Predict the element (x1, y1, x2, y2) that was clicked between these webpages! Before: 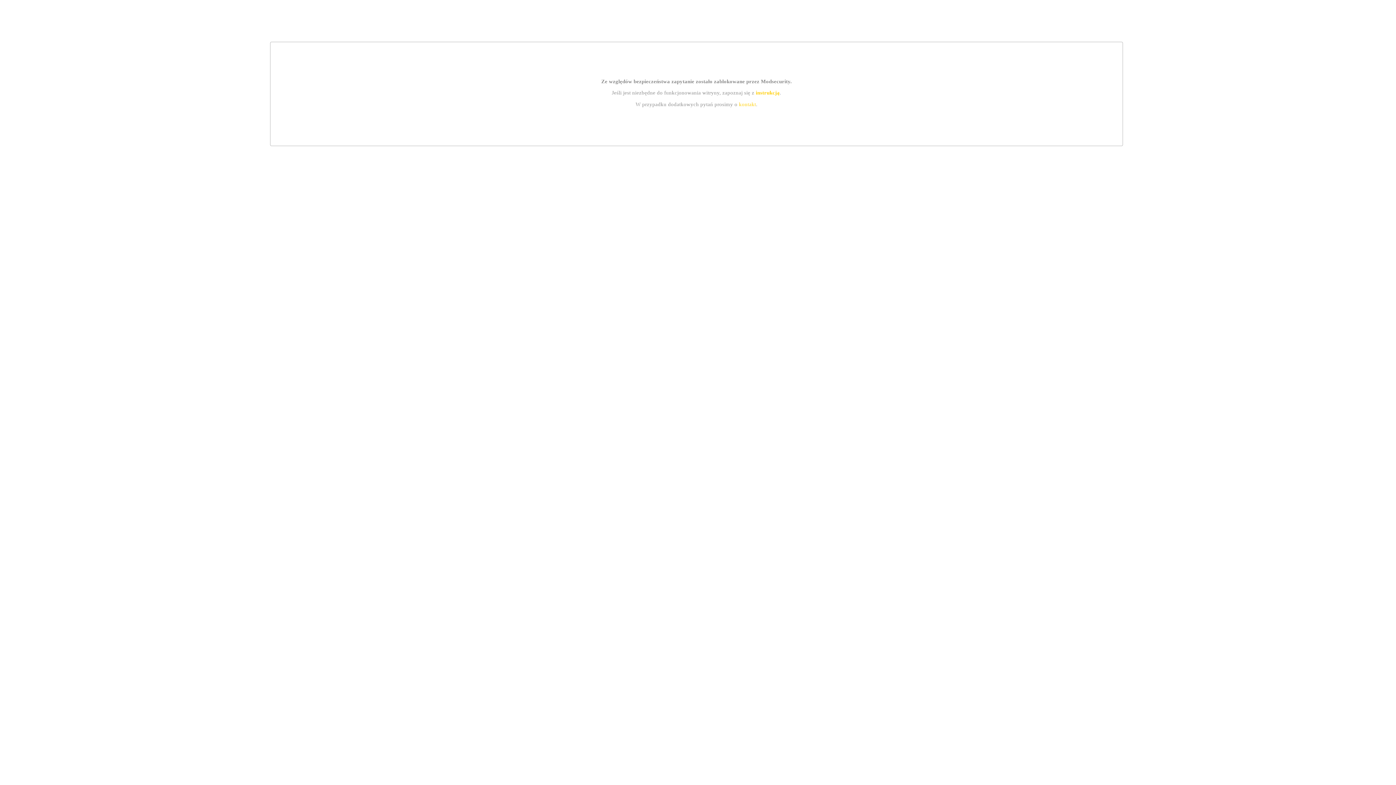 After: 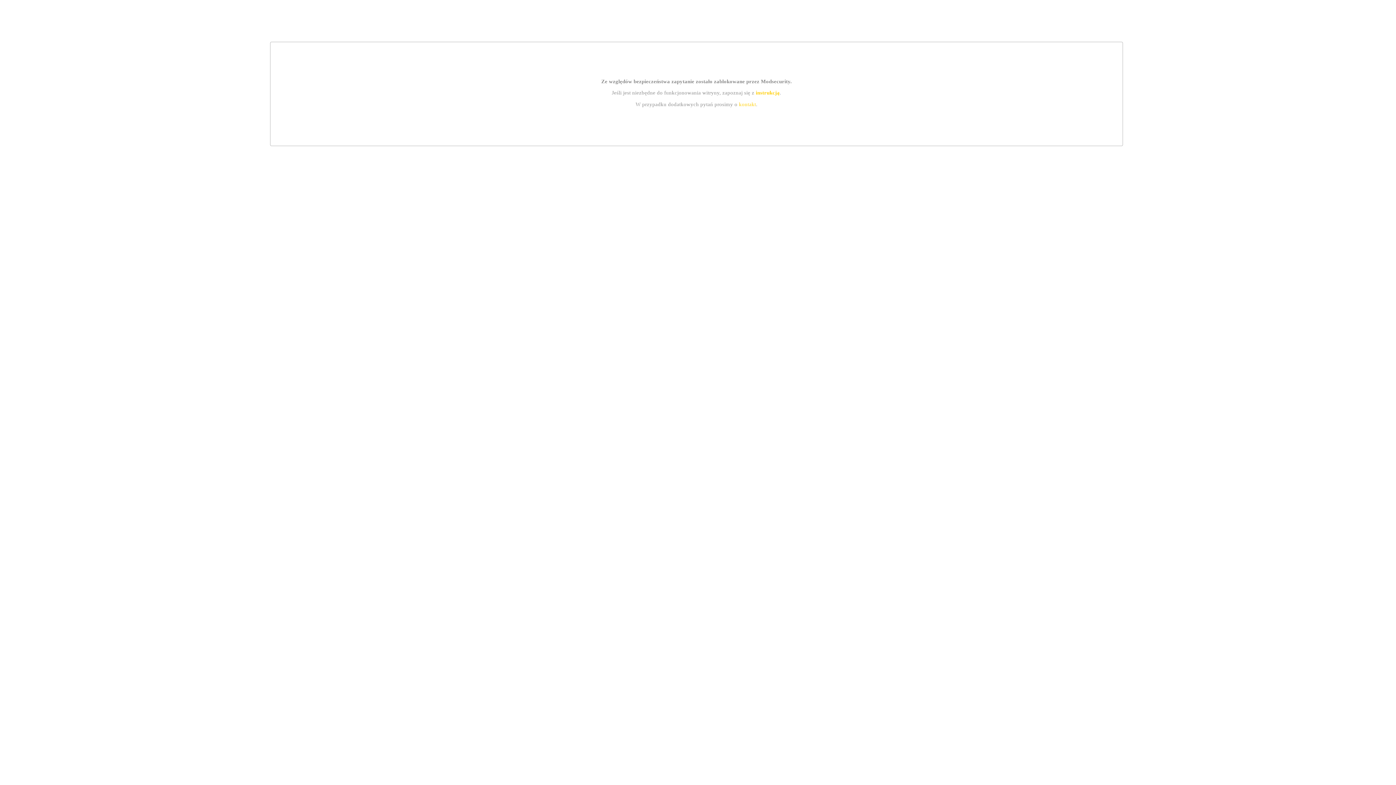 Action: label: kontakt bbox: (739, 101, 756, 107)